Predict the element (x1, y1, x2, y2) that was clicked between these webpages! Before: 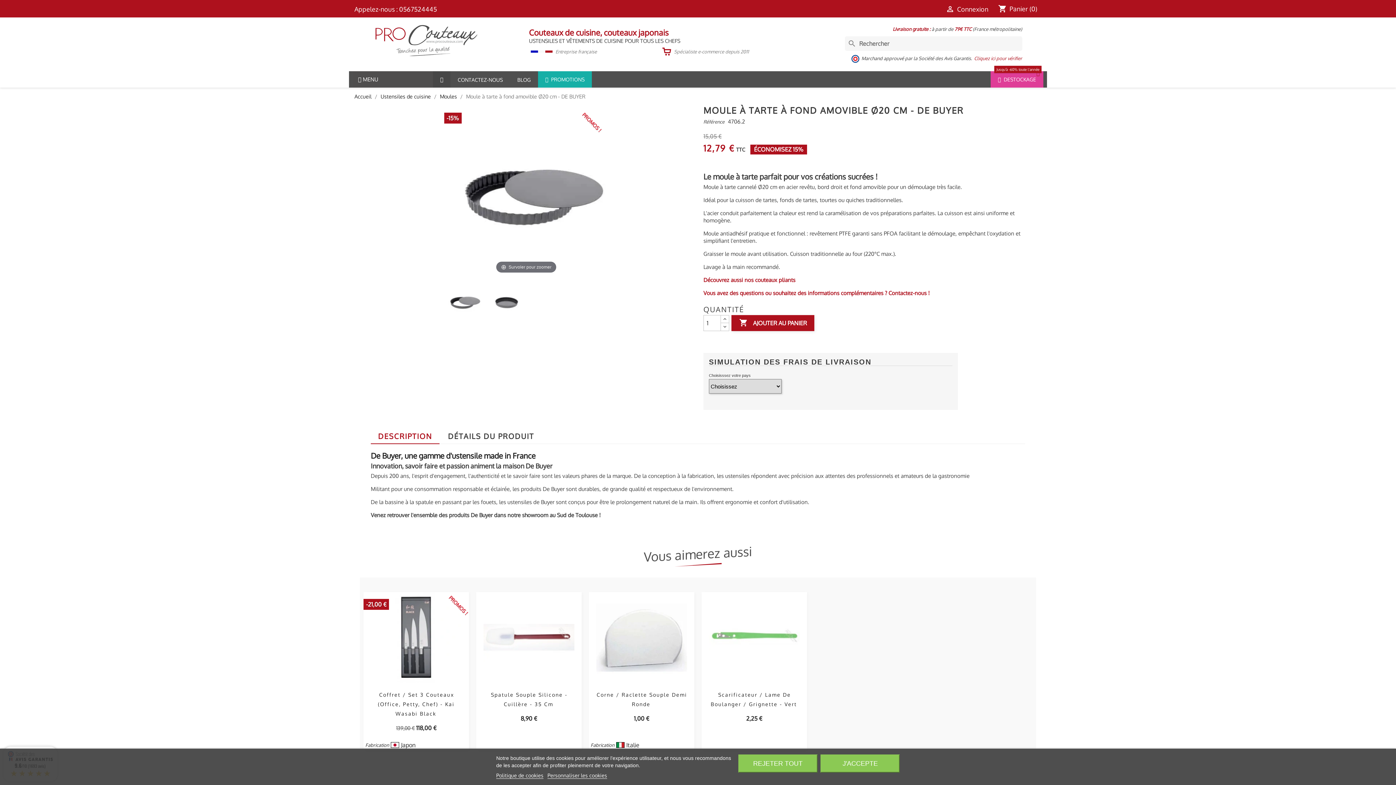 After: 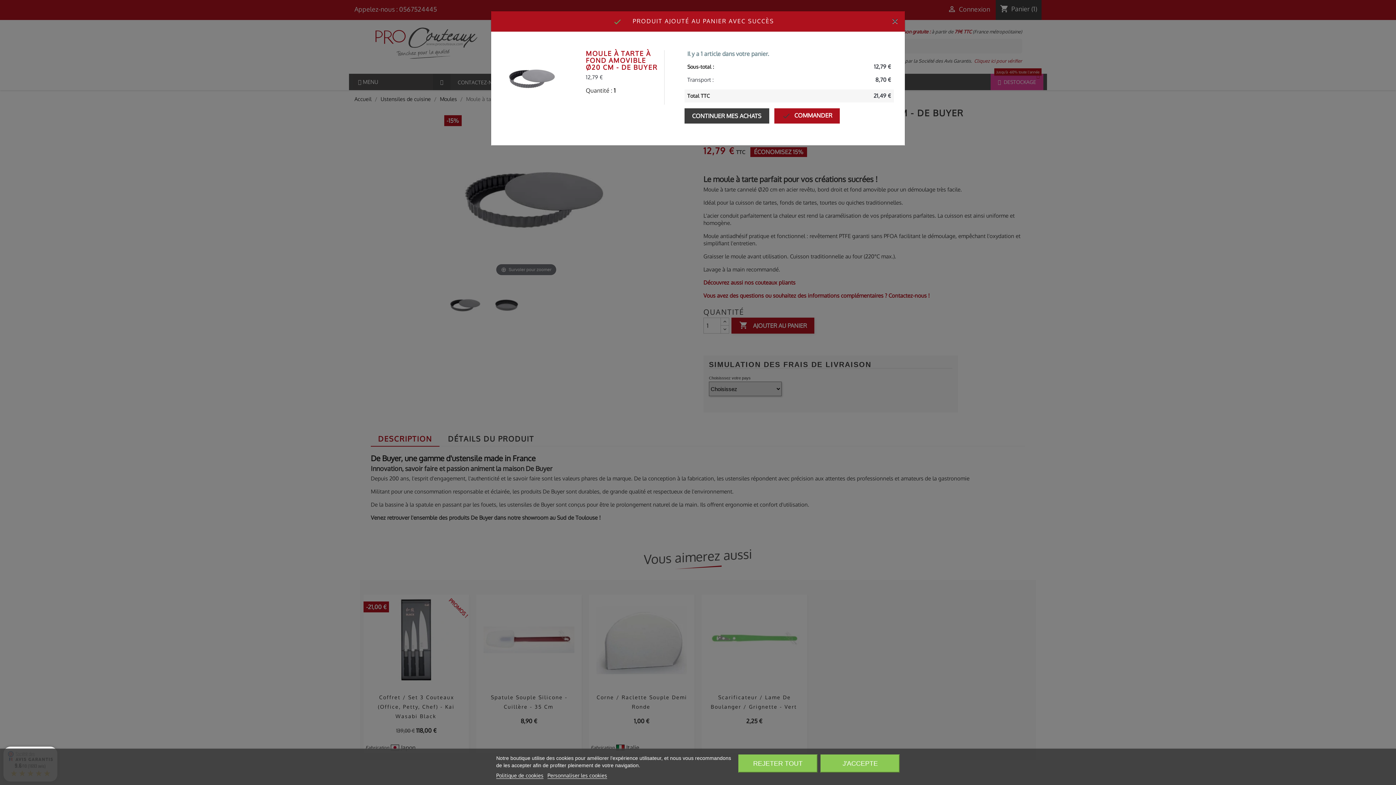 Action: bbox: (731, 315, 814, 331) label:  AJOUTER AU PANIER